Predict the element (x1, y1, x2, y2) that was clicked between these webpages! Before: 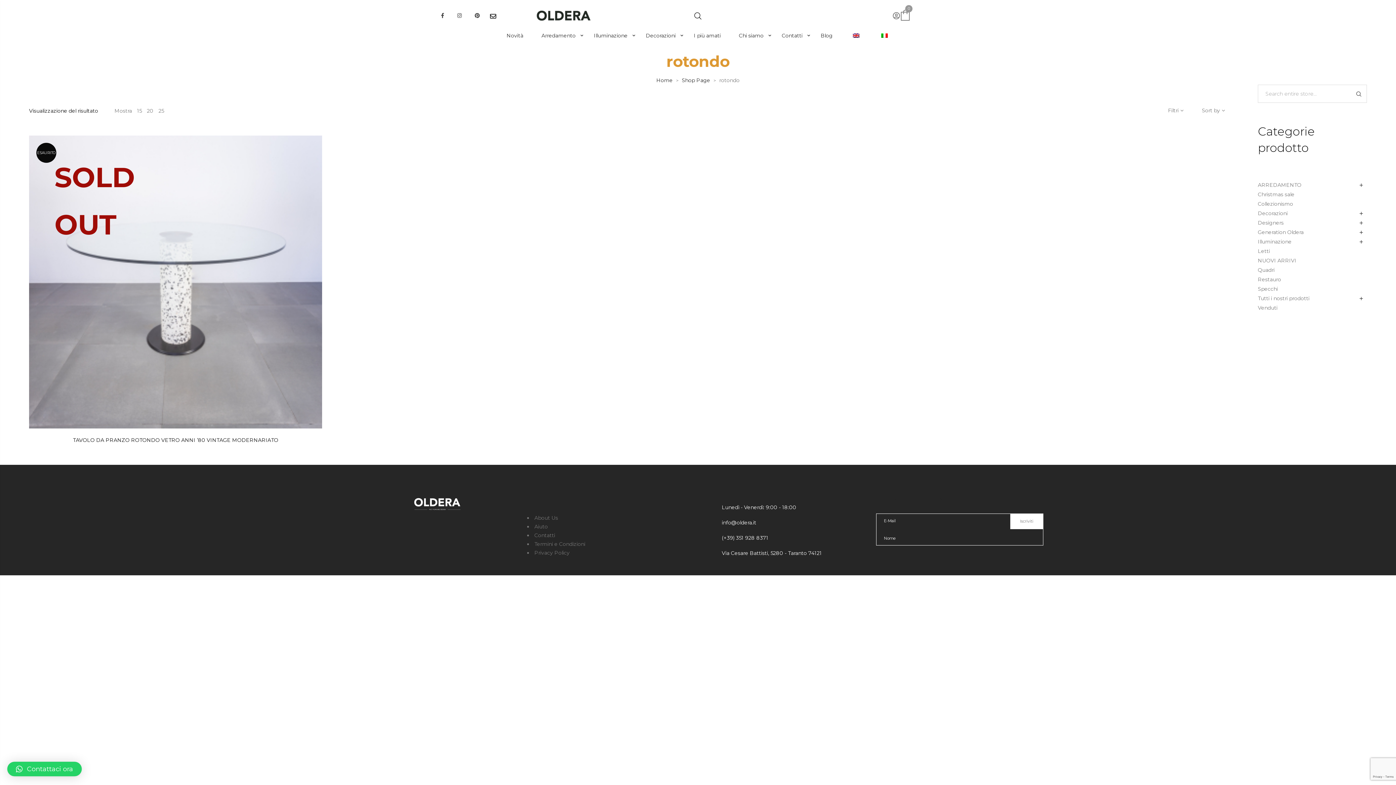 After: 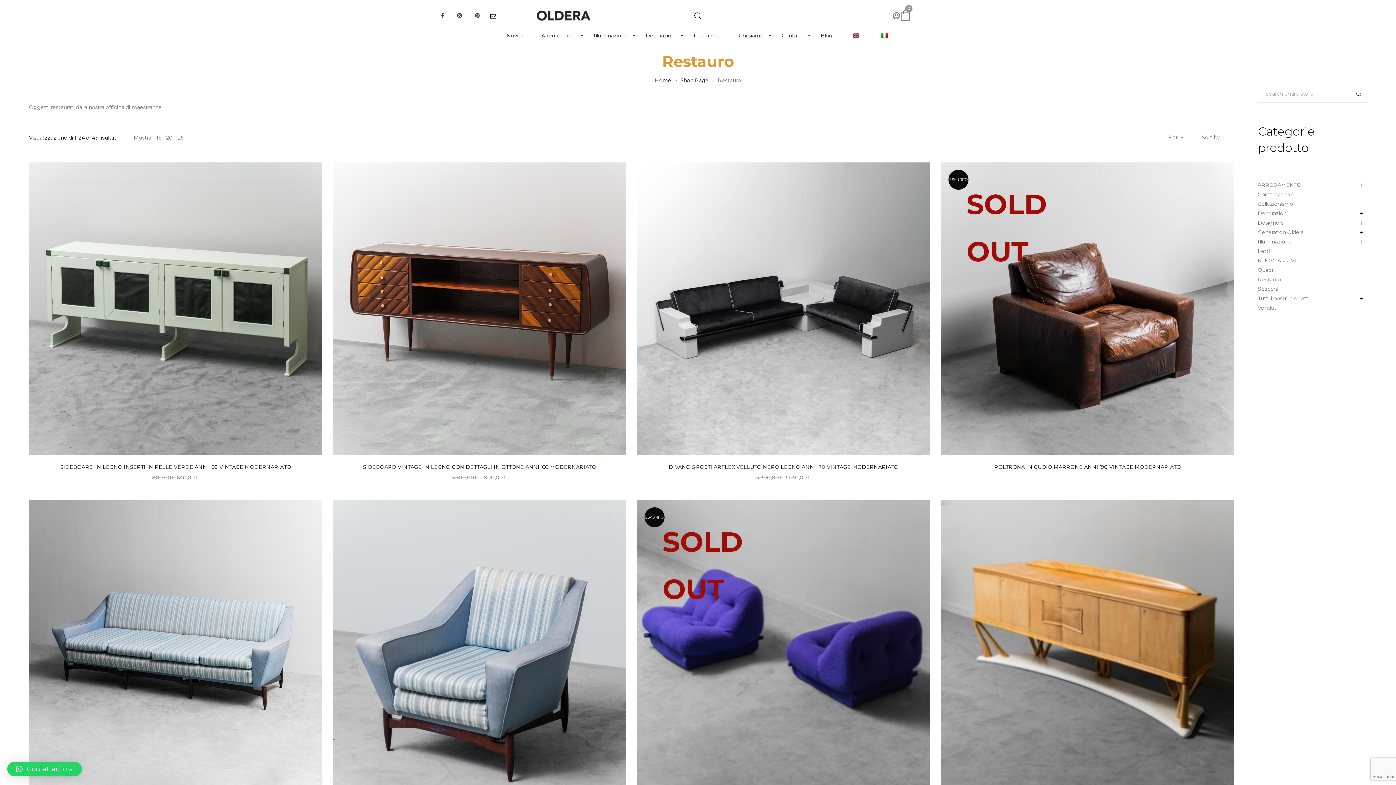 Action: bbox: (1258, 275, 1281, 284) label: Restauro